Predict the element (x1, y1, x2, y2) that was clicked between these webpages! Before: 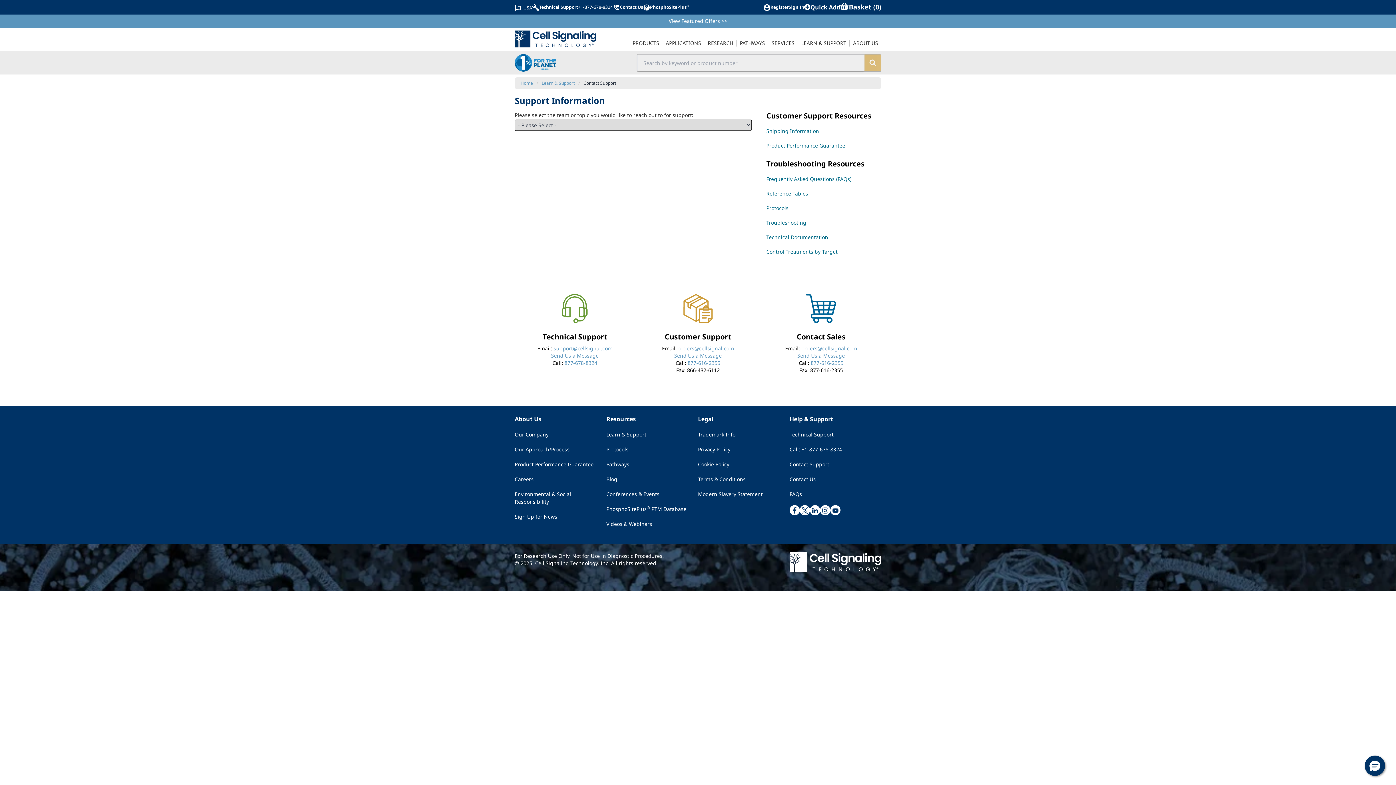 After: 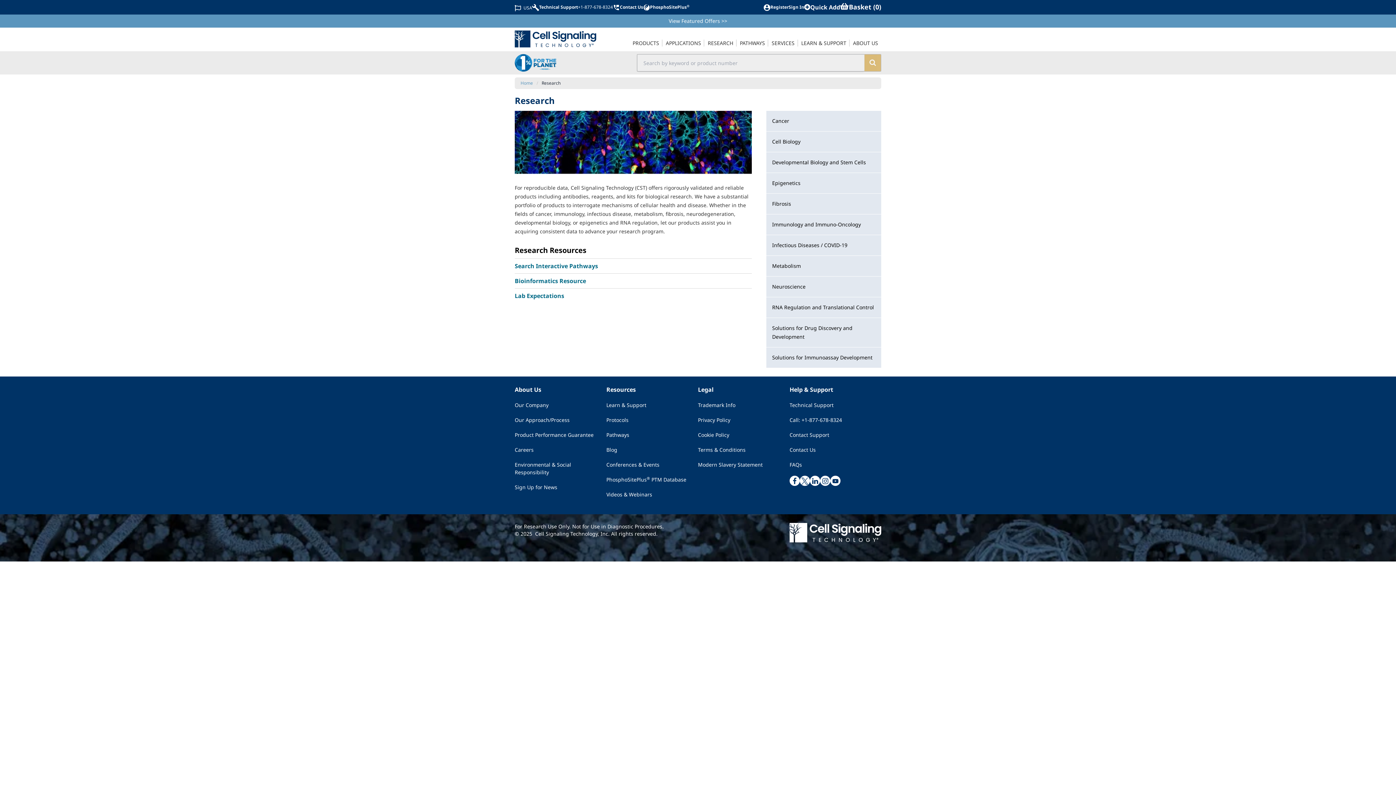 Action: label: RESEARCH bbox: (705, 36, 736, 50)